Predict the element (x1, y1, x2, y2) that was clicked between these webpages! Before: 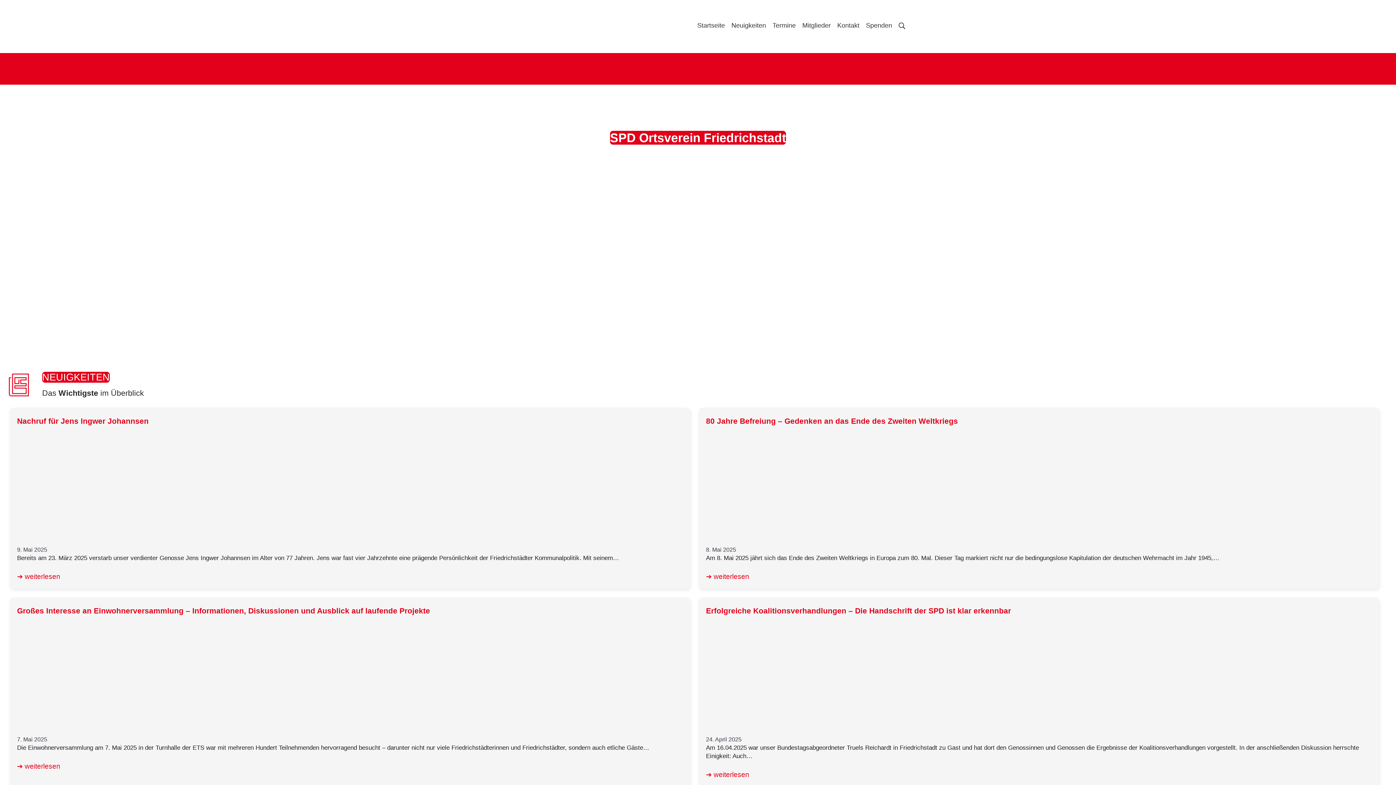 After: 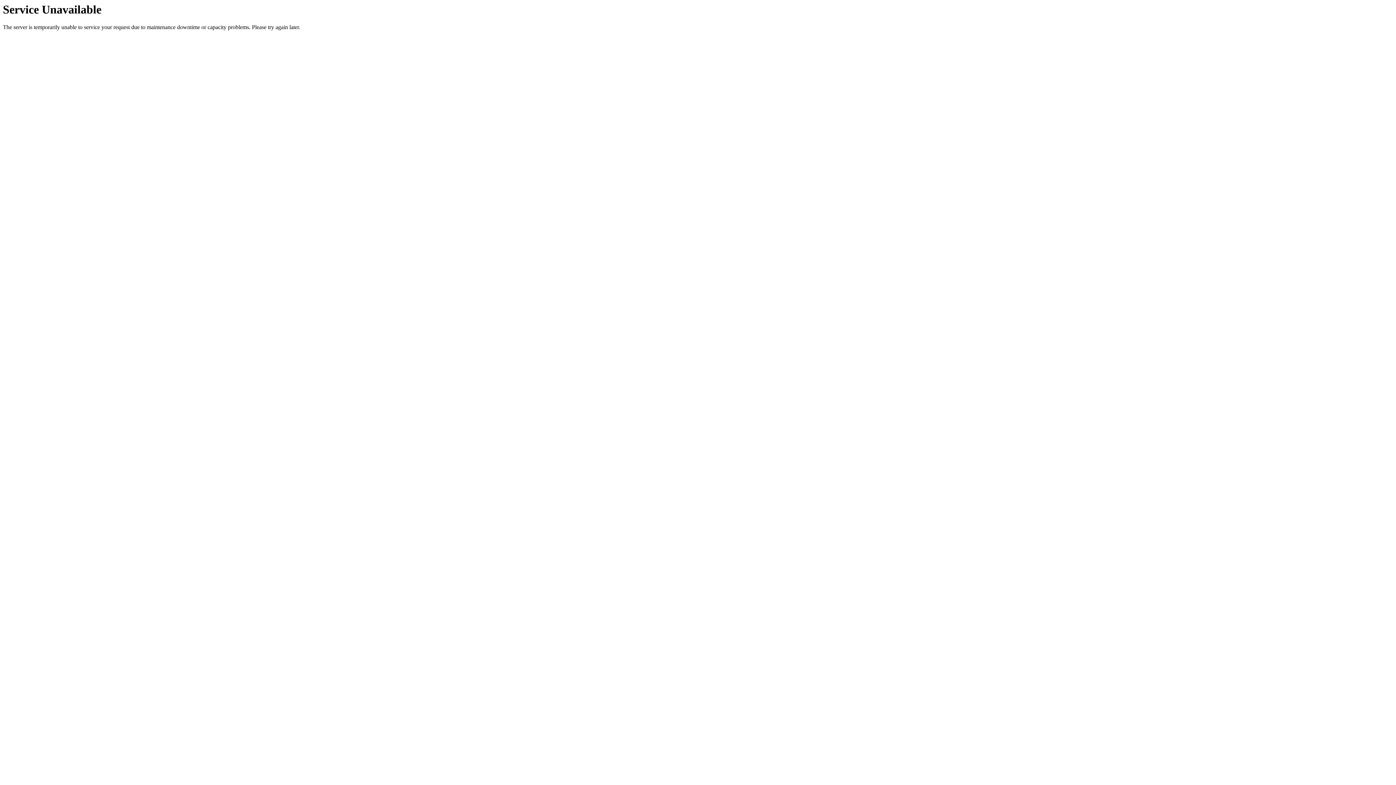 Action: label: ➔ weiterlesen bbox: (706, 770, 1372, 780)